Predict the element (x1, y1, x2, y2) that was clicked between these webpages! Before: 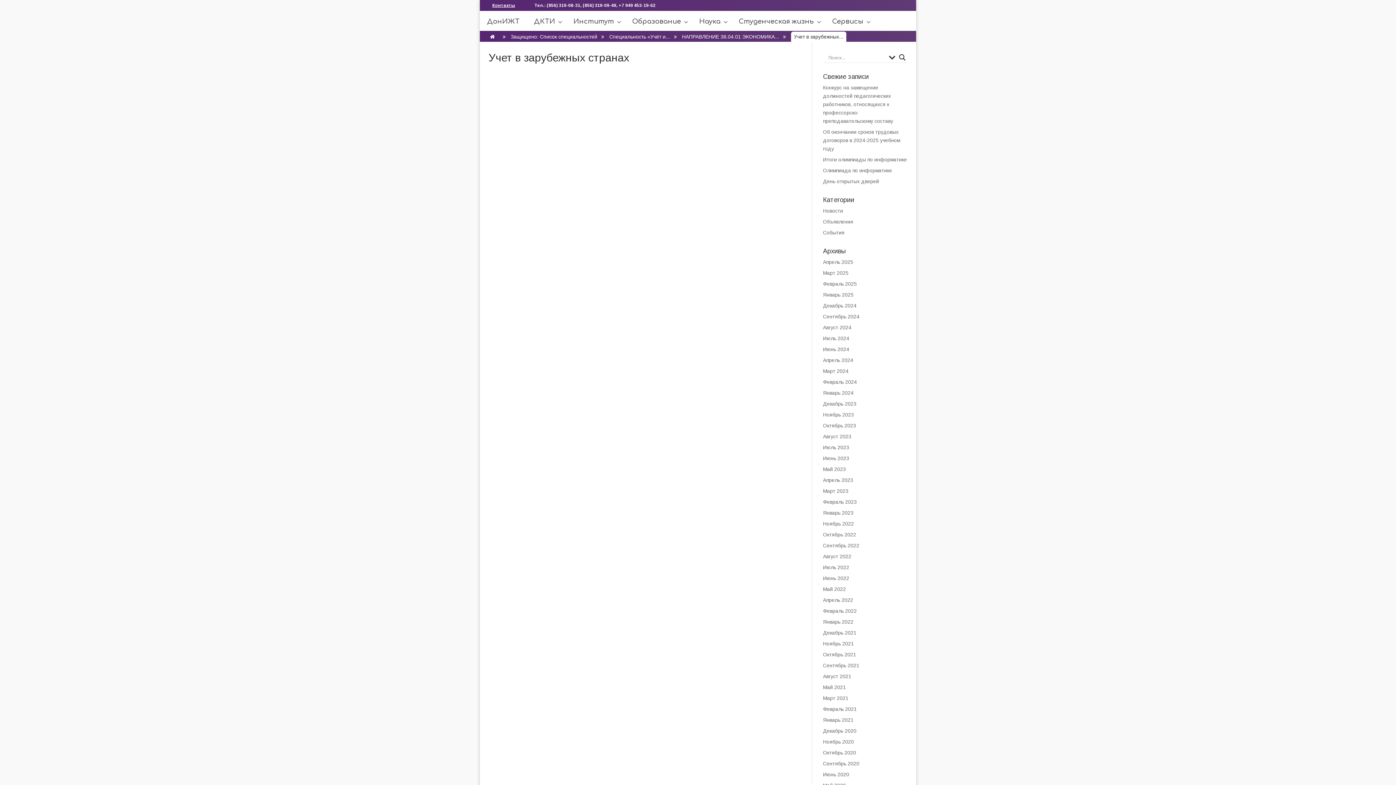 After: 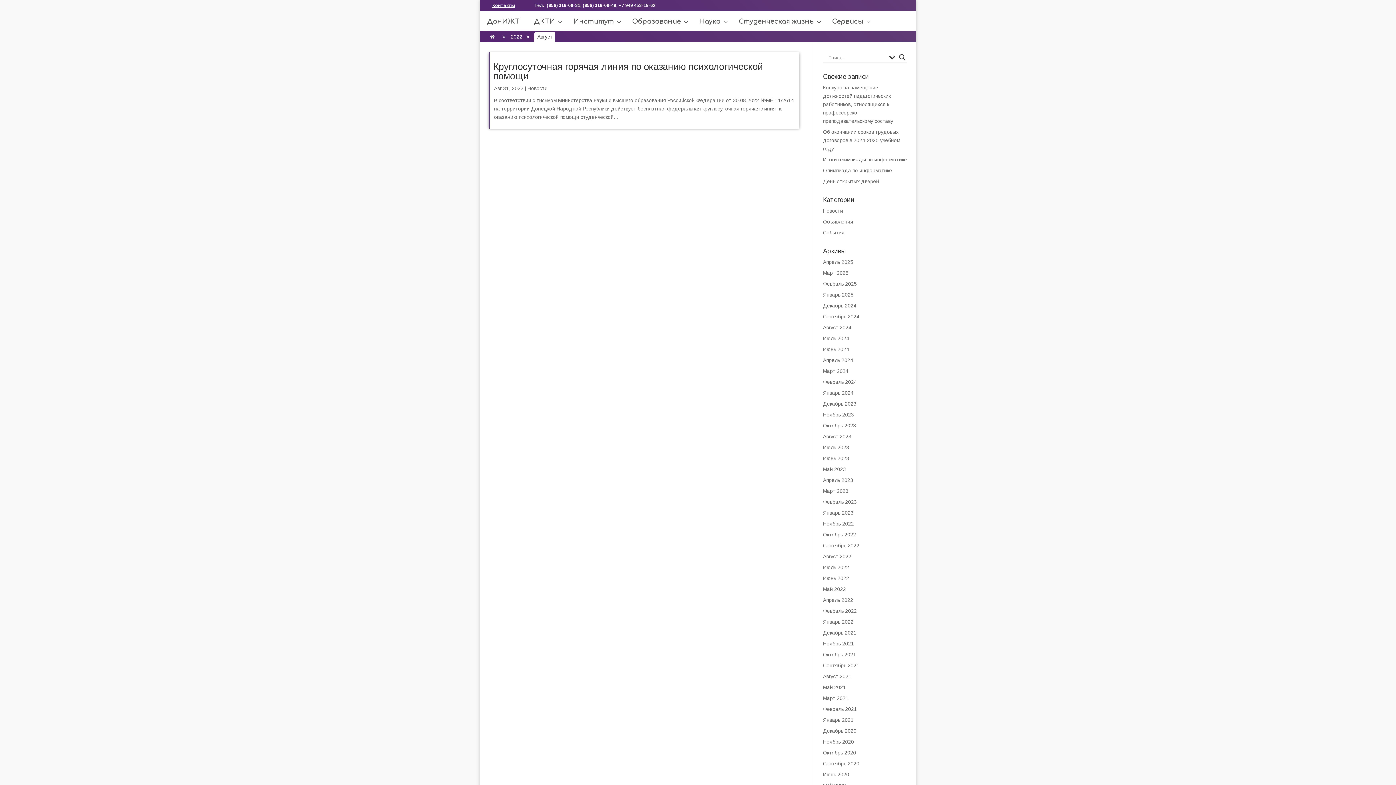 Action: label: Август 2022 bbox: (823, 553, 851, 559)